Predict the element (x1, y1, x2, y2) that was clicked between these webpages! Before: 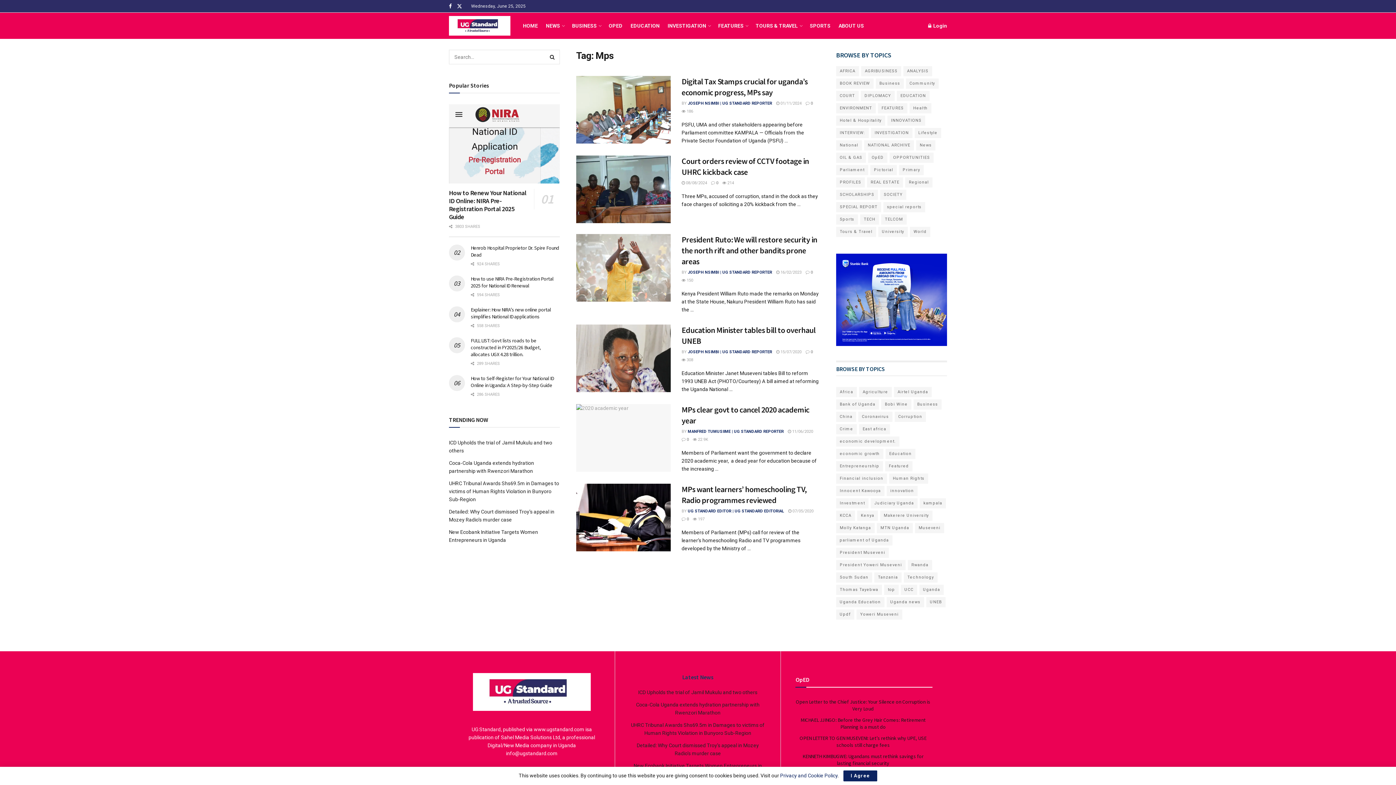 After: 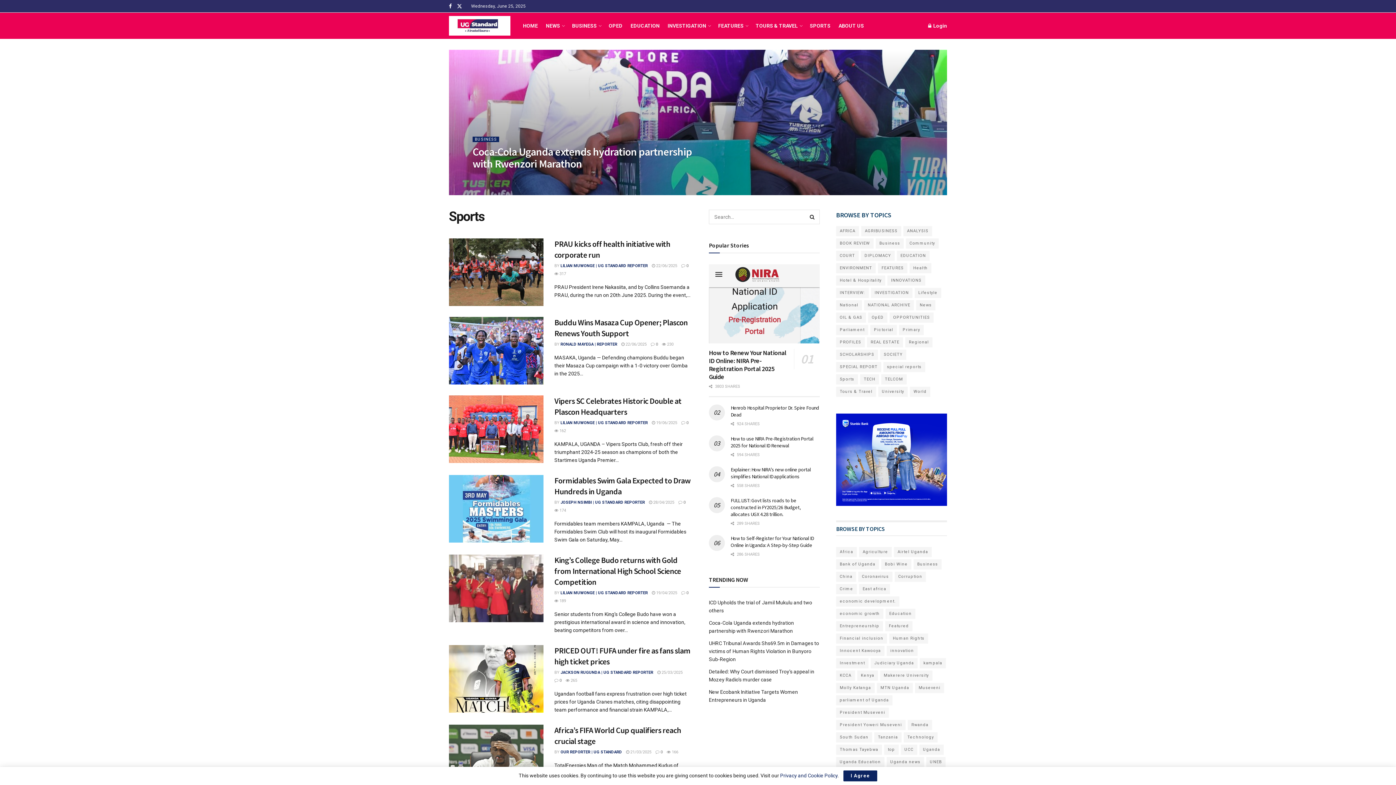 Action: bbox: (810, 12, 830, 38) label: SPORTS